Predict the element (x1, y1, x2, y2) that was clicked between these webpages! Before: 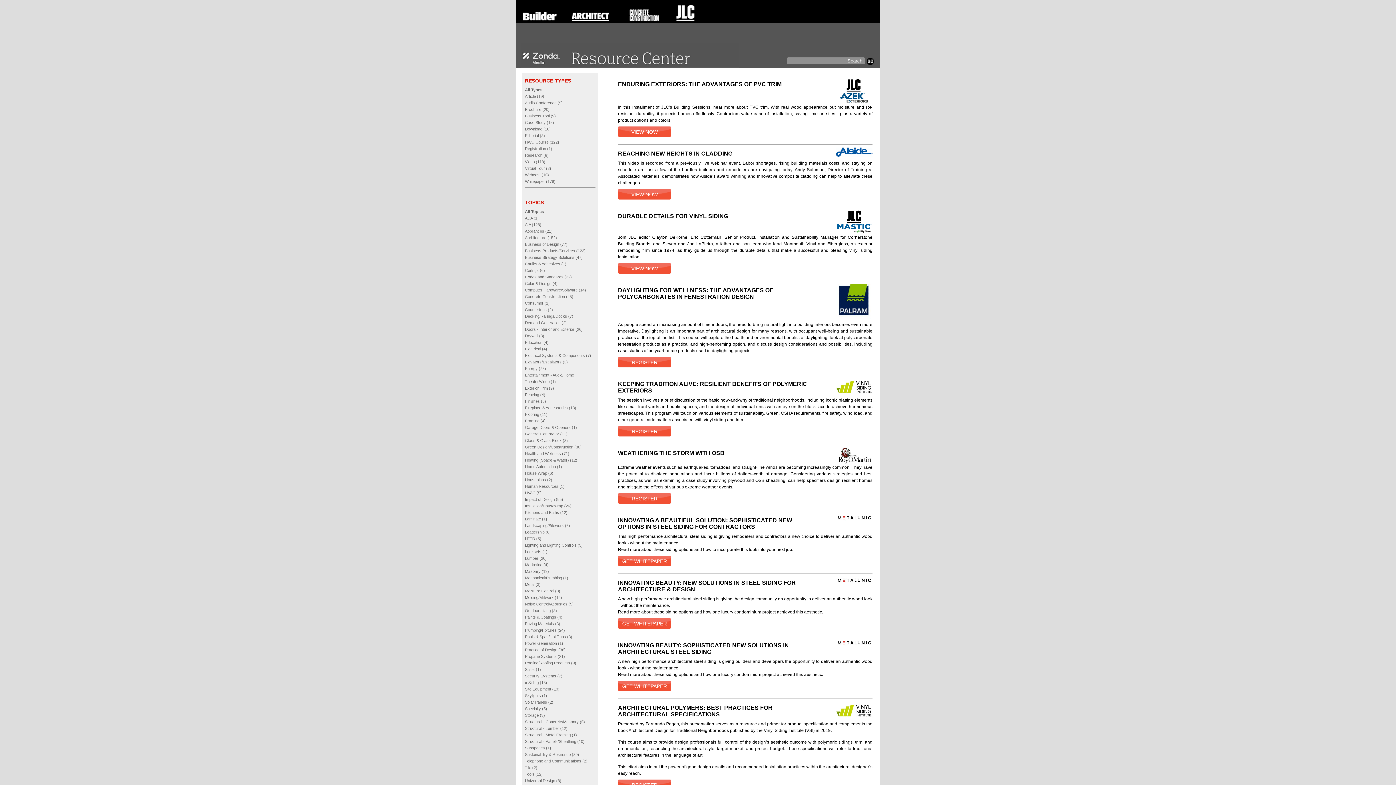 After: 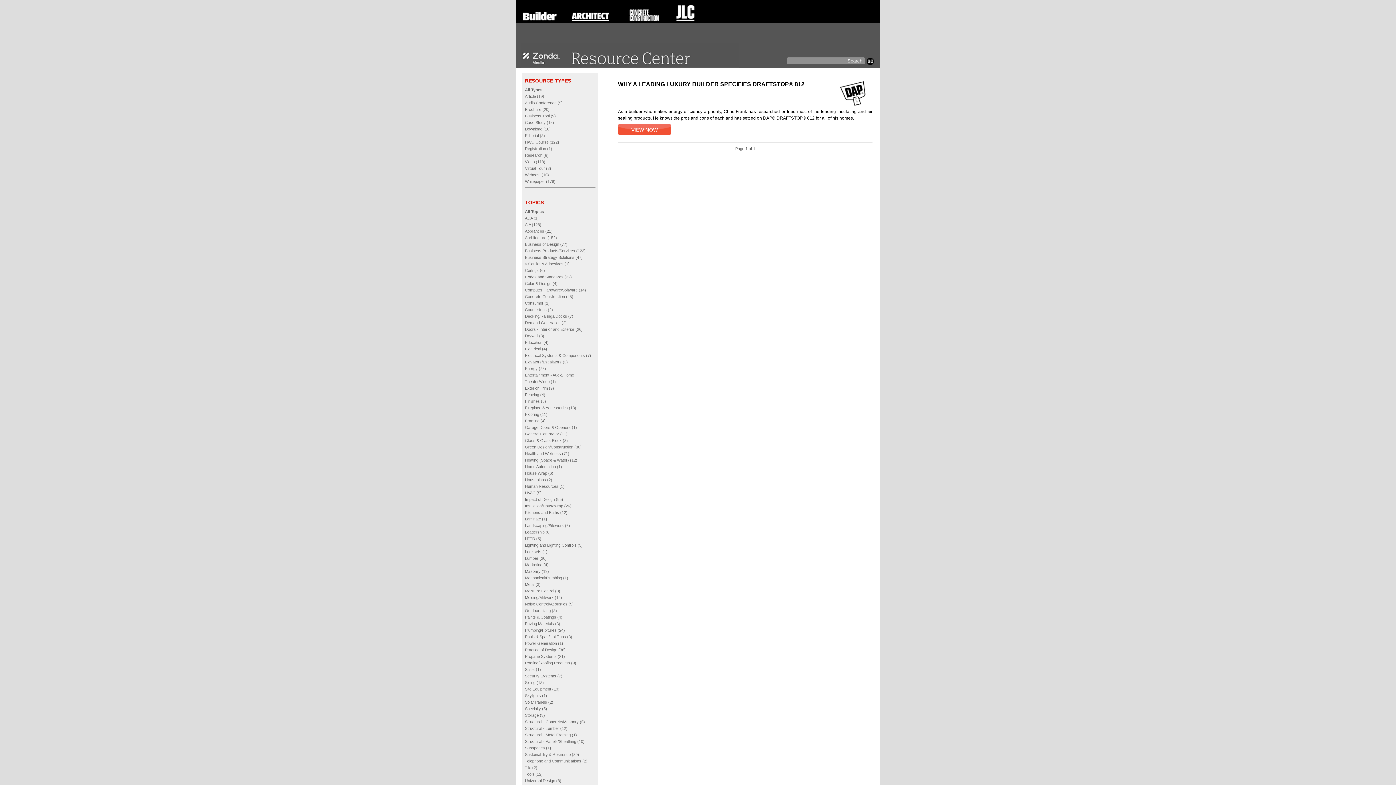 Action: label: Caulks & Adhesives (1) bbox: (525, 261, 566, 266)